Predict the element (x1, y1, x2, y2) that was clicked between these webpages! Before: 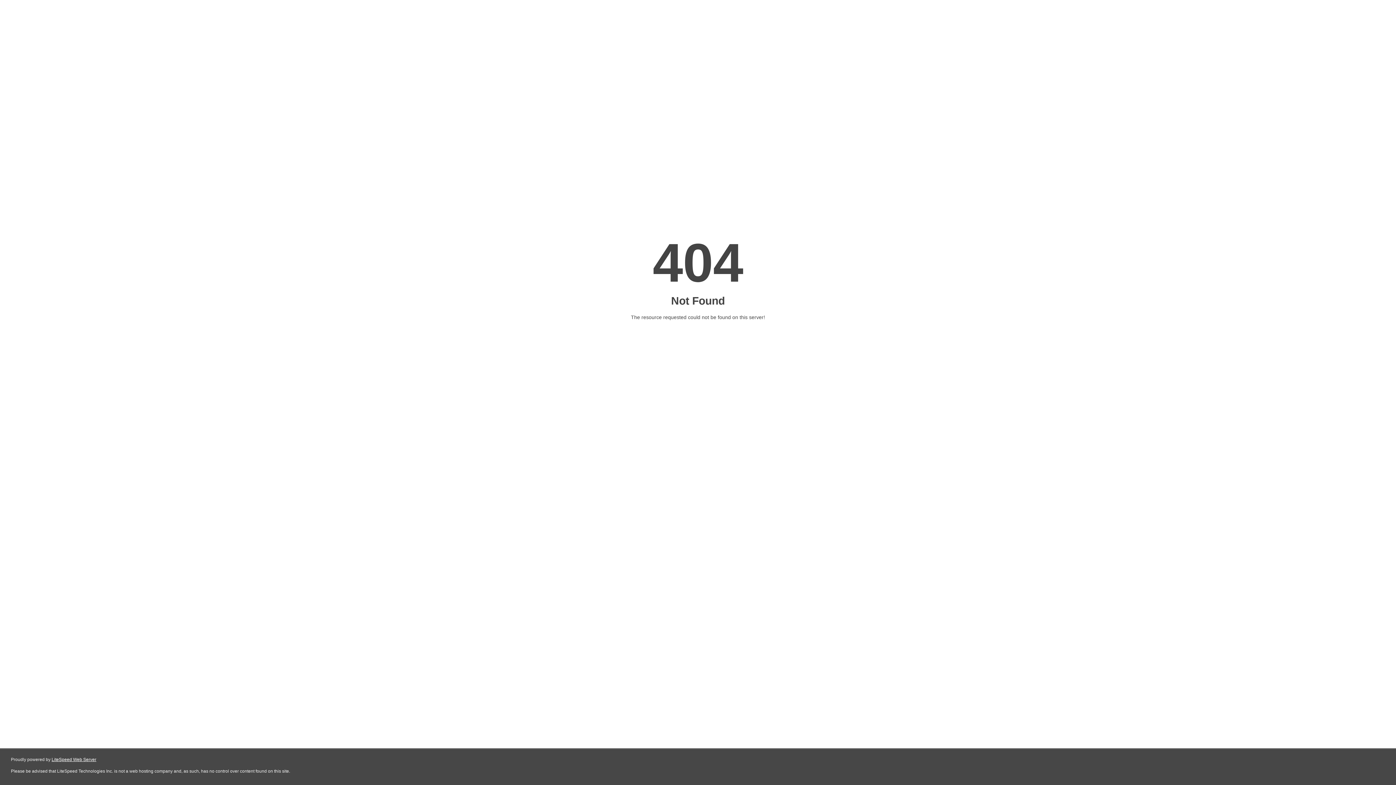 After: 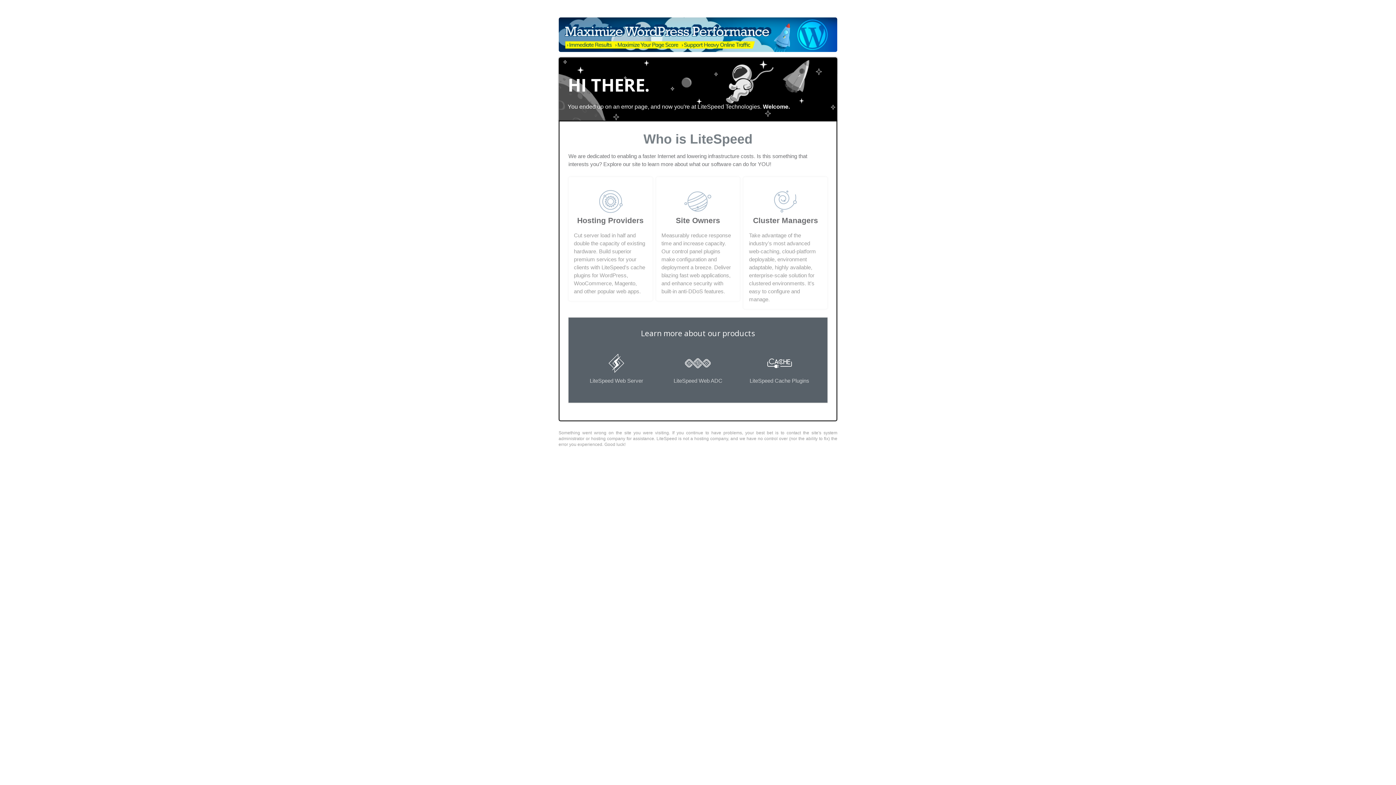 Action: label: LiteSpeed Web Server bbox: (51, 757, 96, 762)